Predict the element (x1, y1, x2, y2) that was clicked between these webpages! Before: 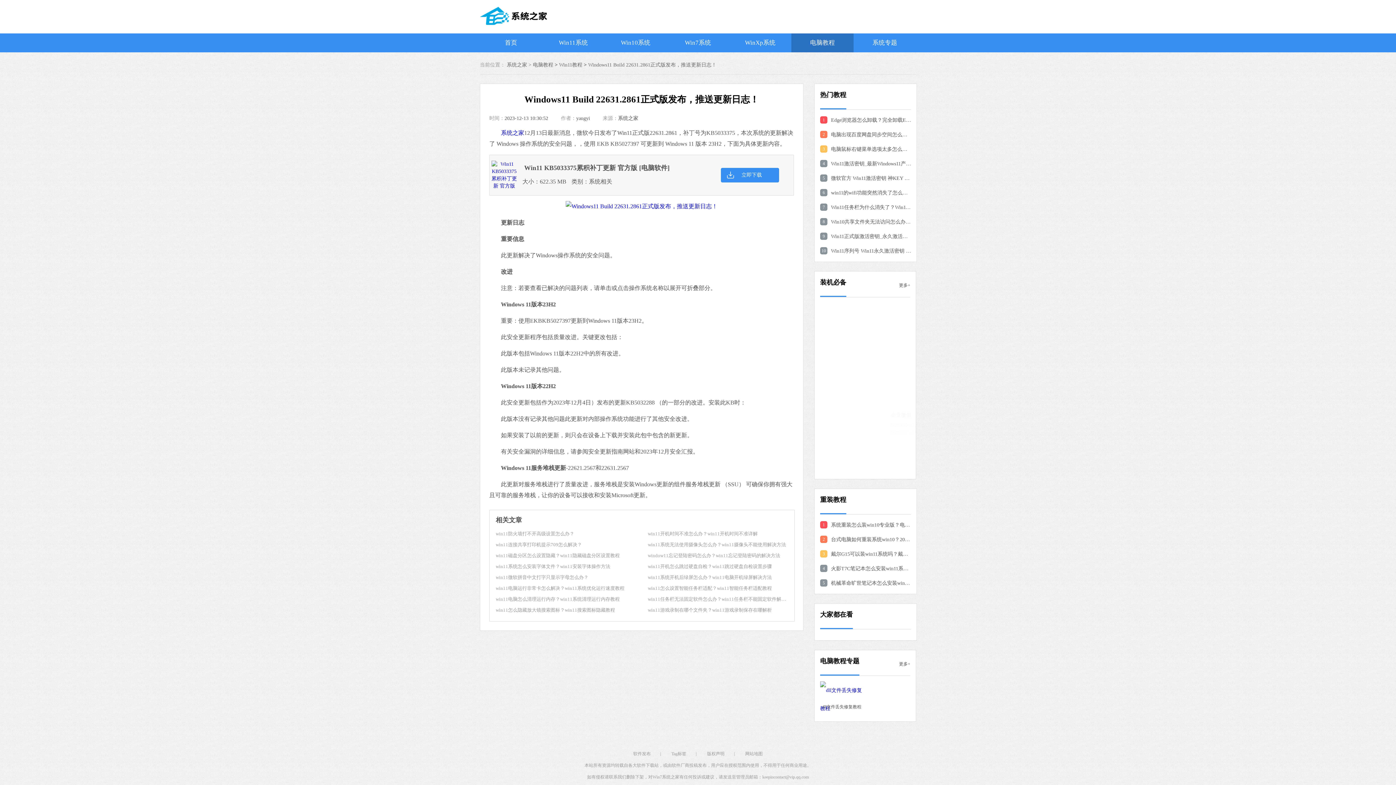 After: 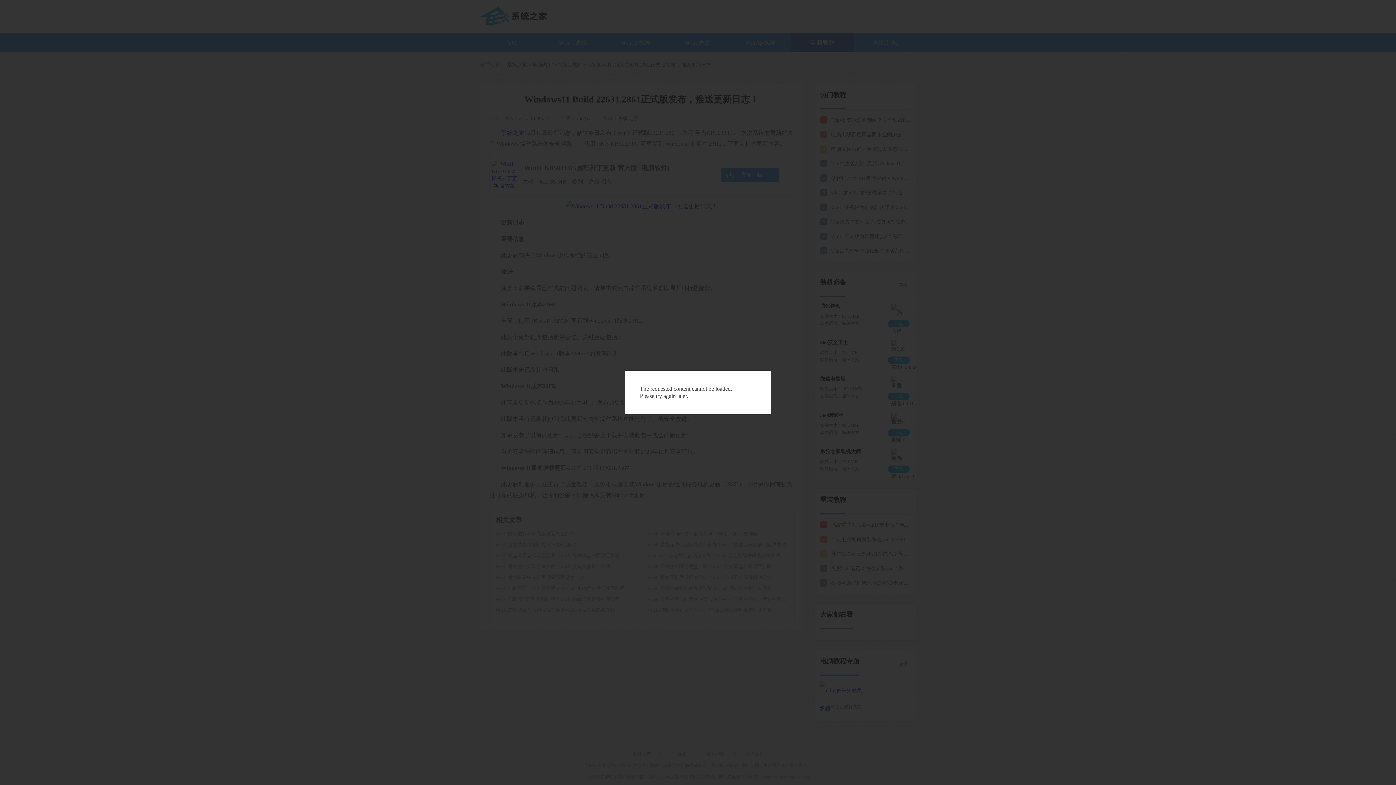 Action: bbox: (565, 203, 717, 209)